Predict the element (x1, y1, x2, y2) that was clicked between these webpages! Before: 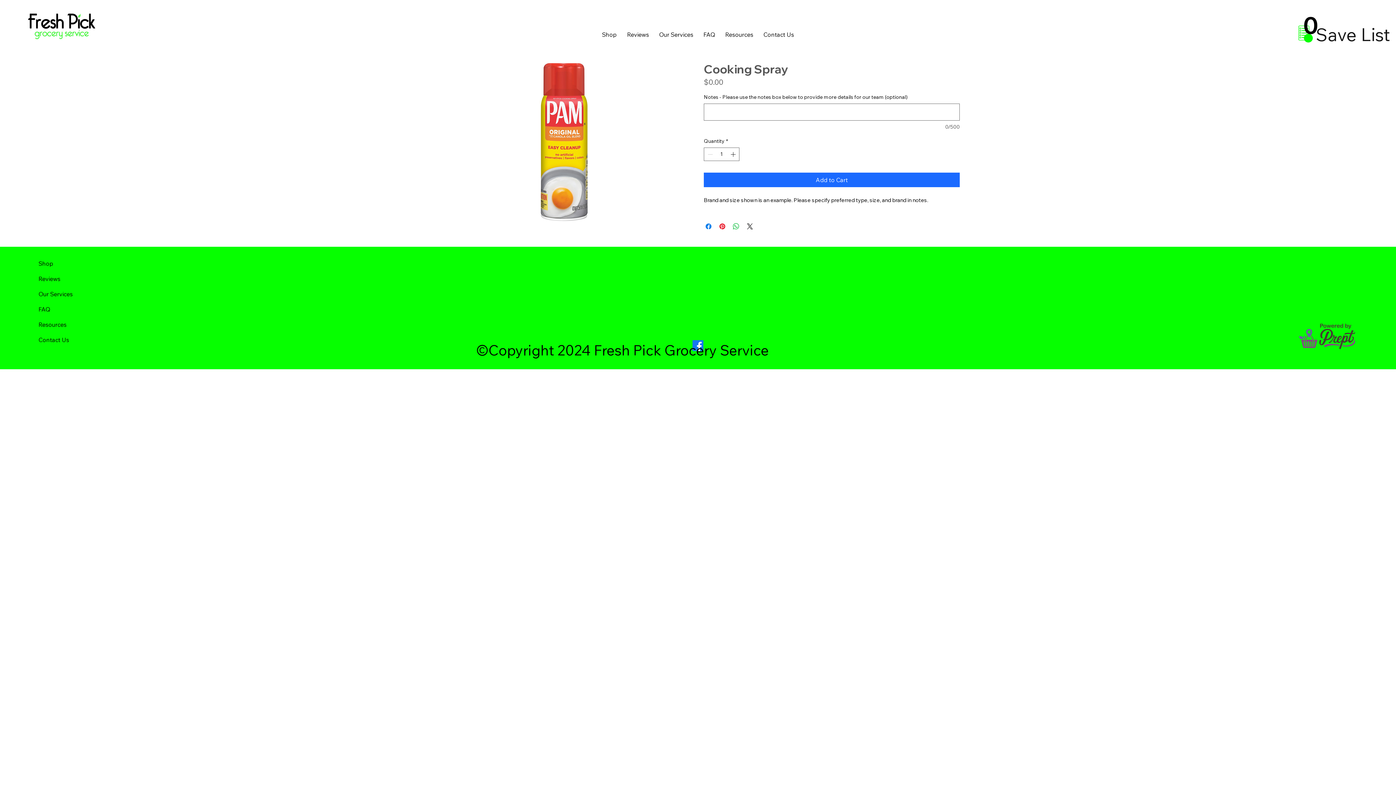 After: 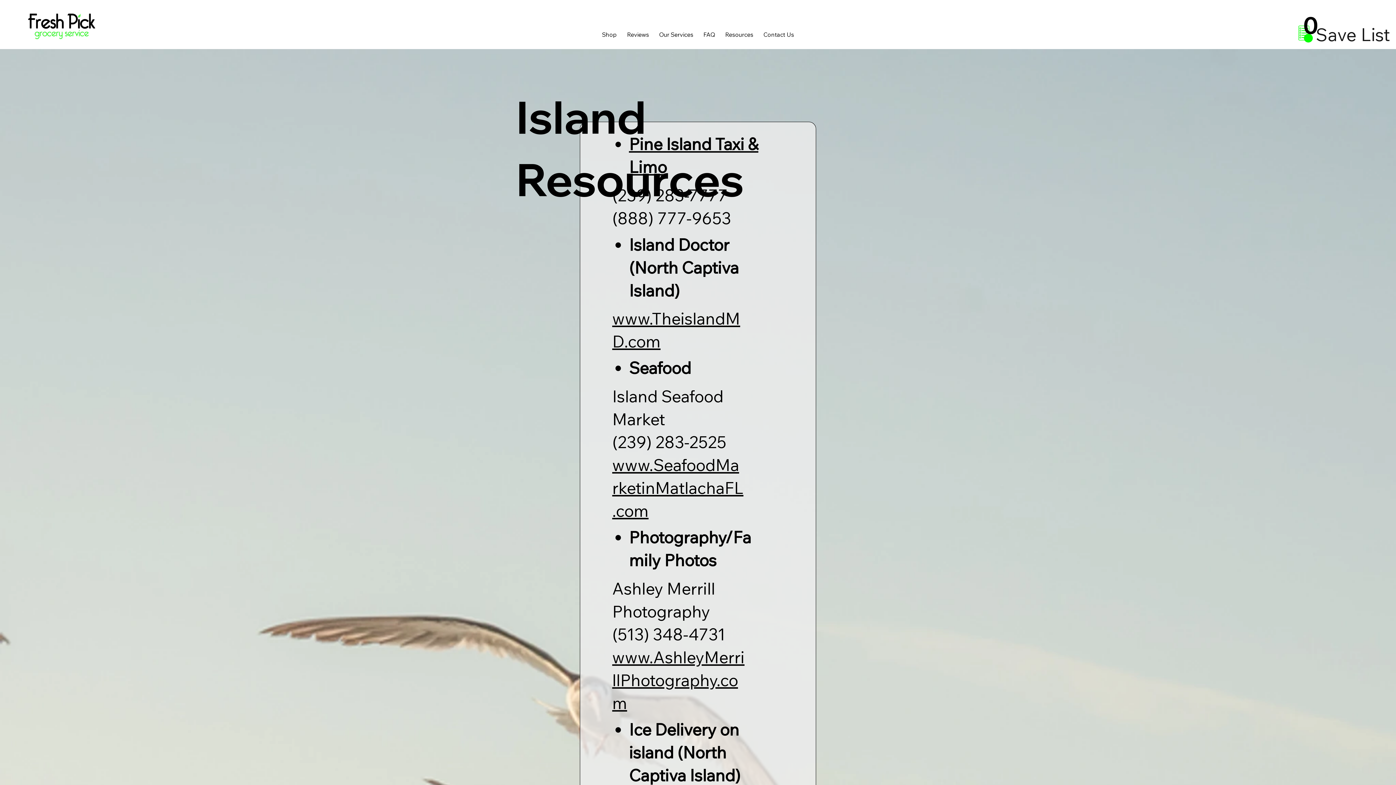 Action: bbox: (34, 316, 102, 332) label: Resources